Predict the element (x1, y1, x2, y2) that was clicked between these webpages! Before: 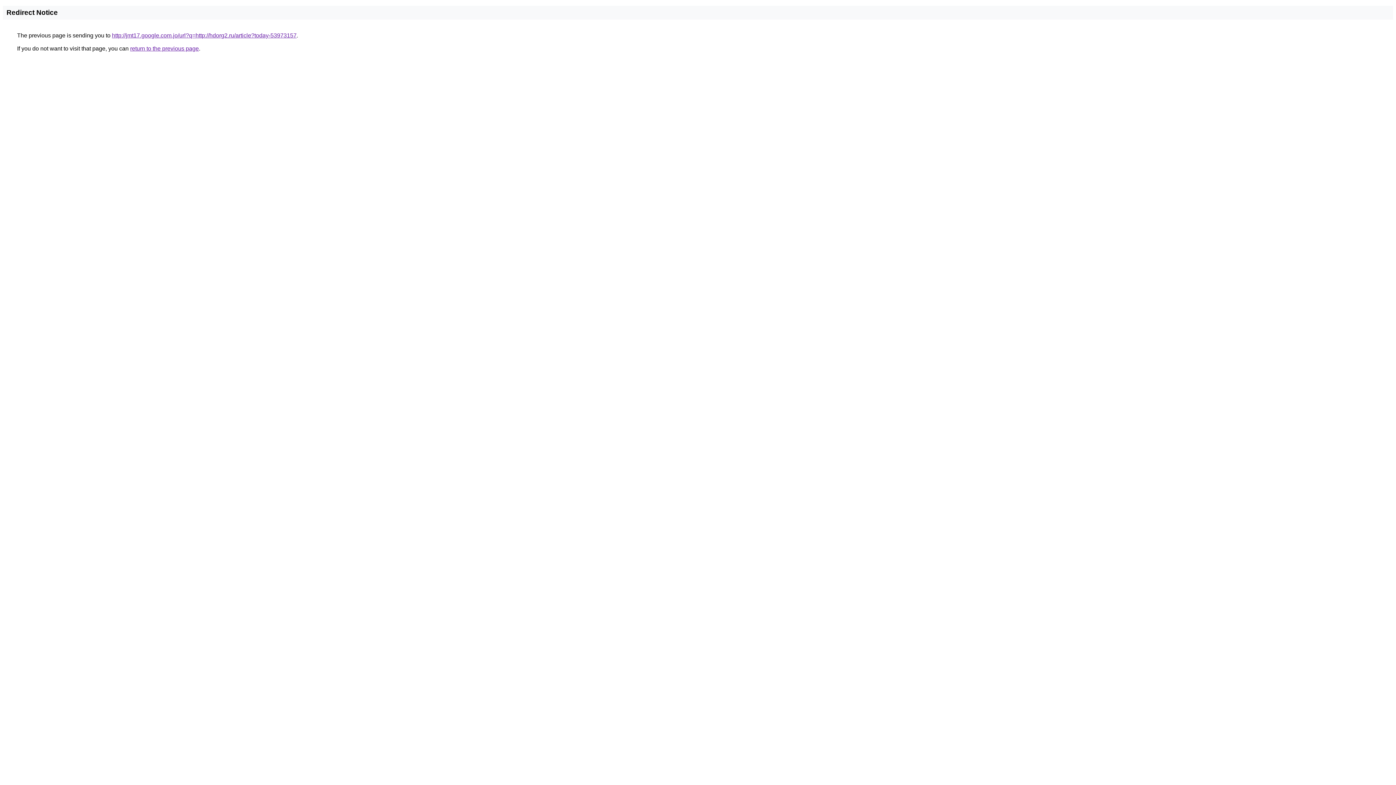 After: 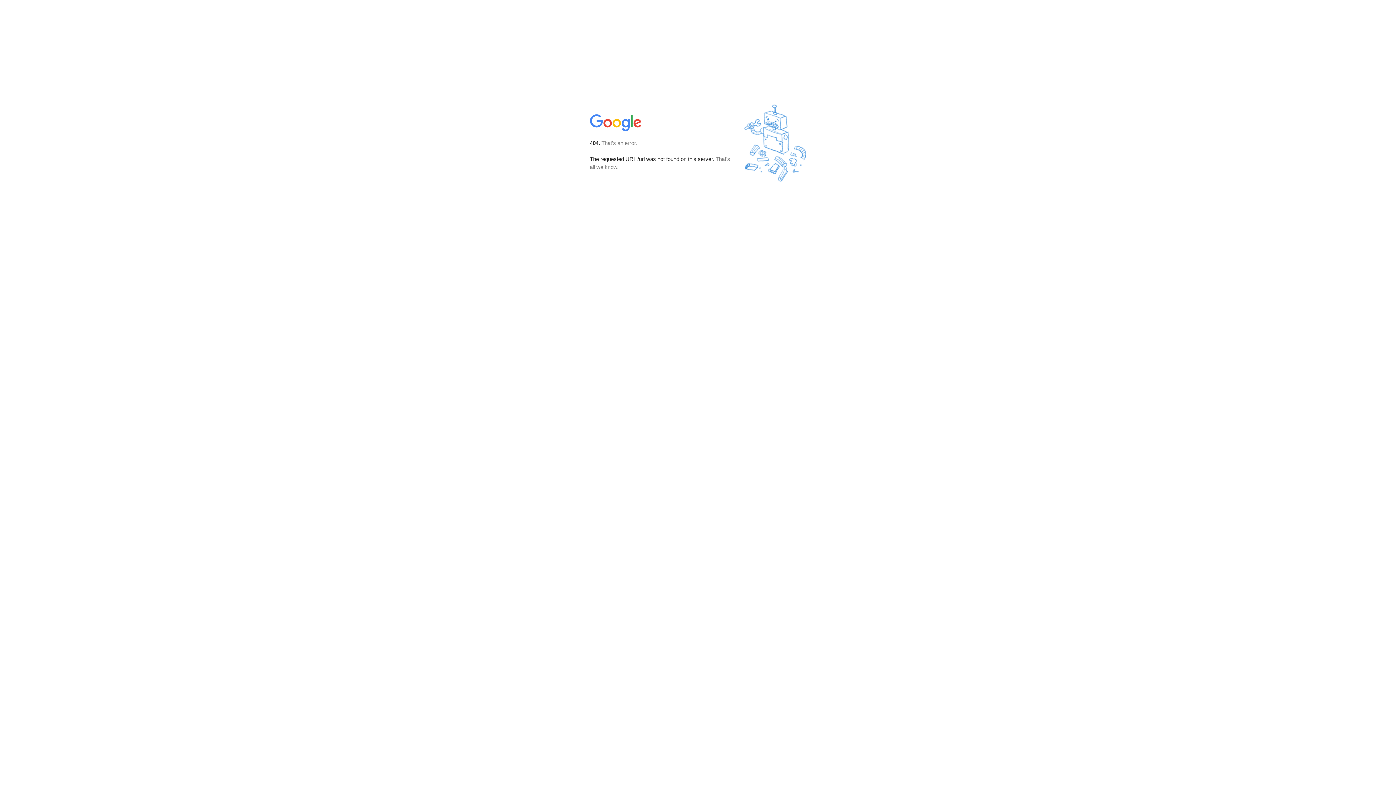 Action: bbox: (112, 32, 296, 38) label: http://jmt17.google.com.jo/url?q=http://hdorg2.ru/article?today-53973157